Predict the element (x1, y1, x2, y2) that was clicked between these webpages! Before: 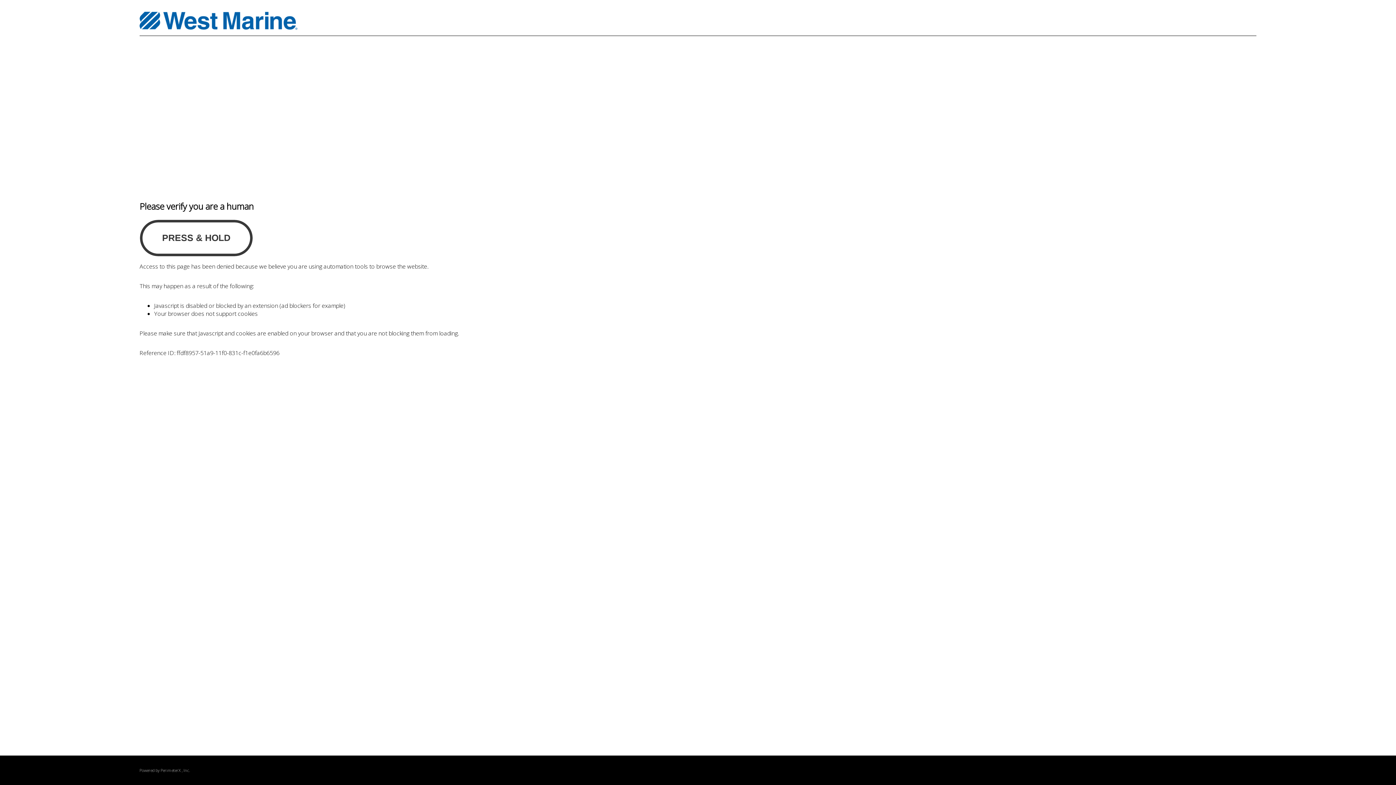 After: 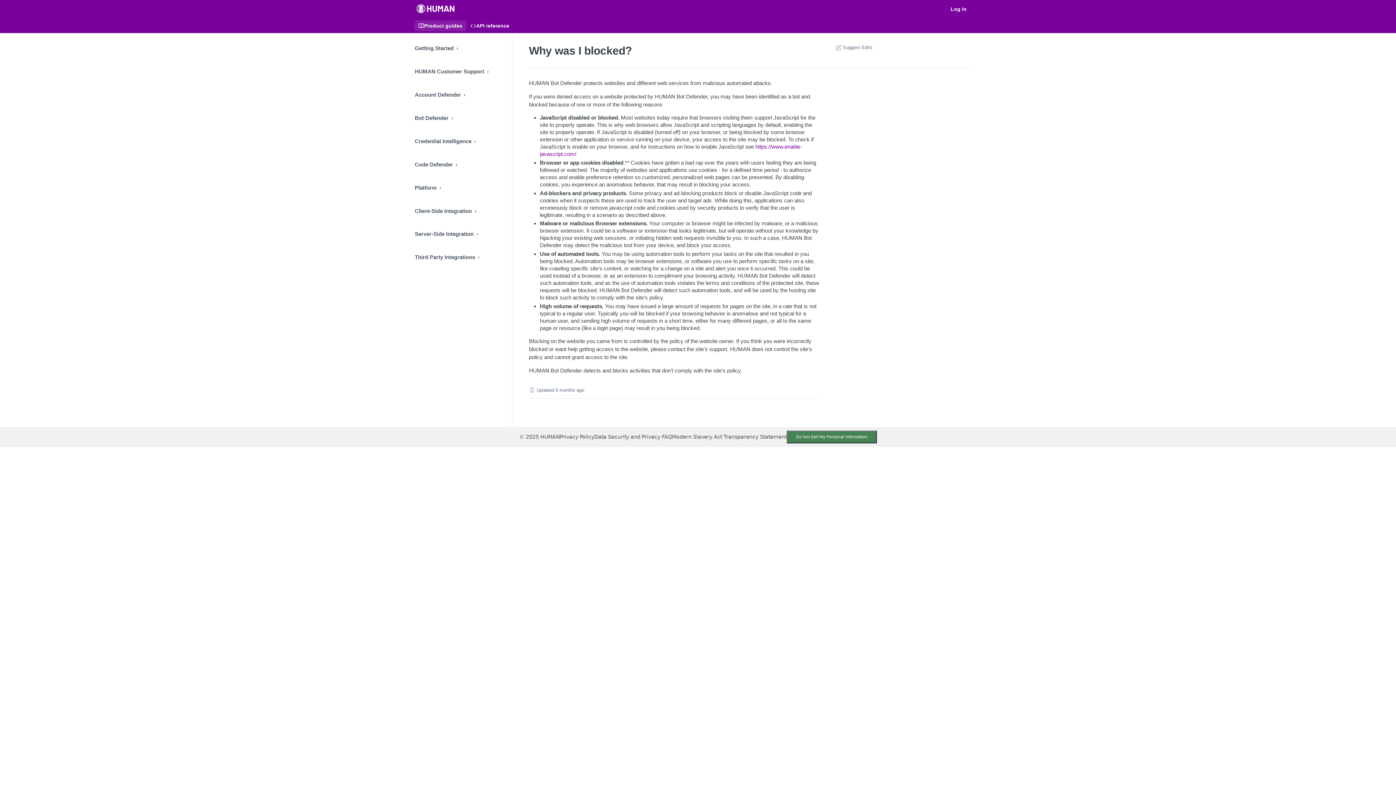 Action: label: PerimeterX bbox: (160, 768, 180, 773)